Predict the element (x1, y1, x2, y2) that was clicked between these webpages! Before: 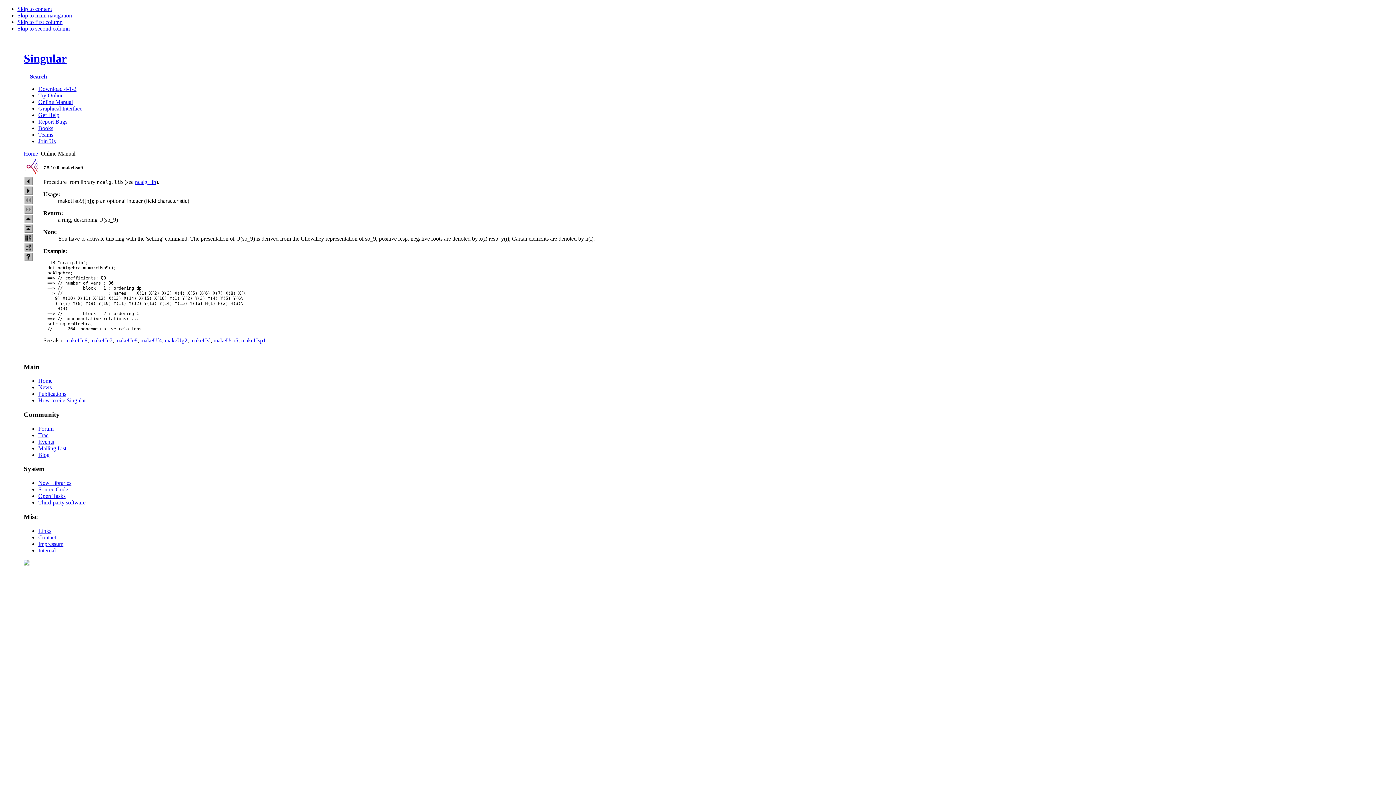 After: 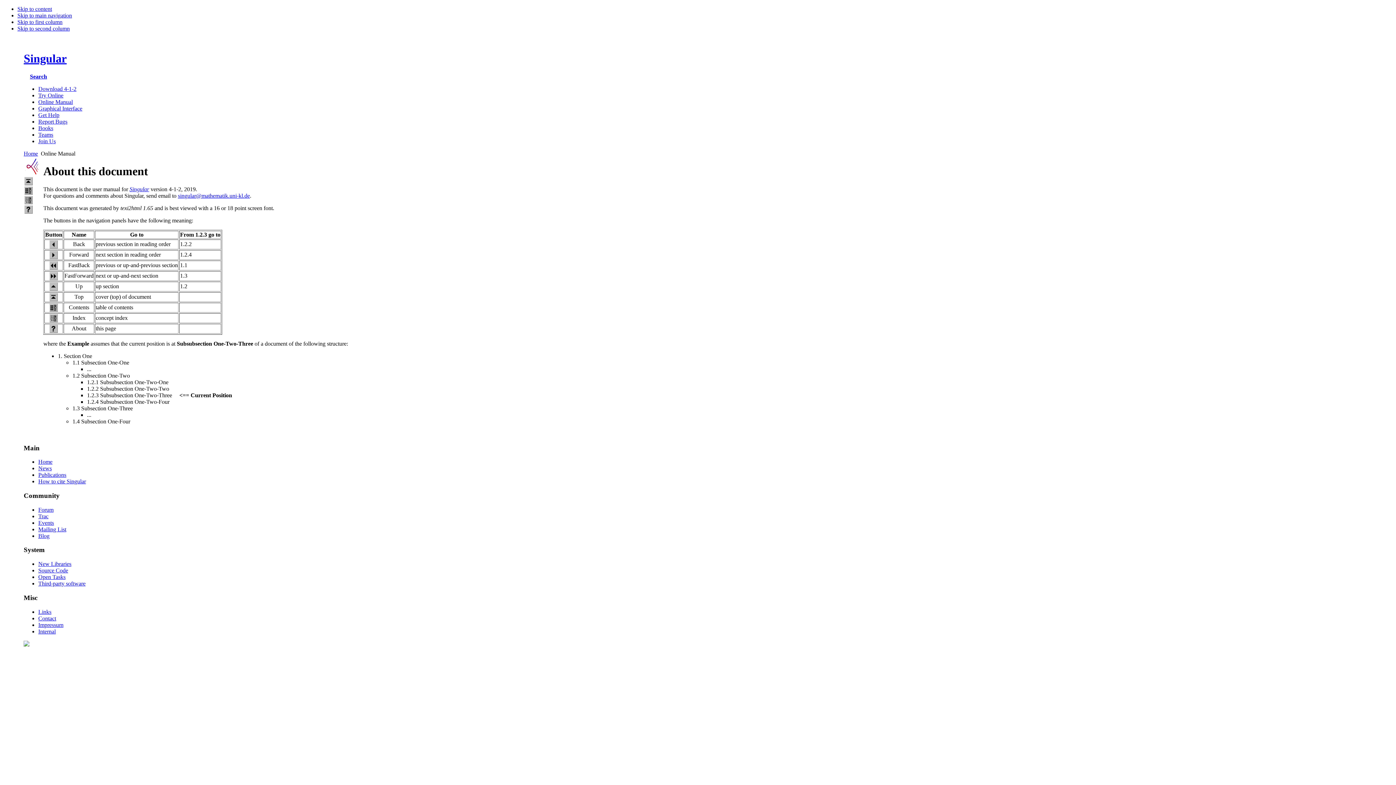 Action: bbox: (24, 251, 32, 257)